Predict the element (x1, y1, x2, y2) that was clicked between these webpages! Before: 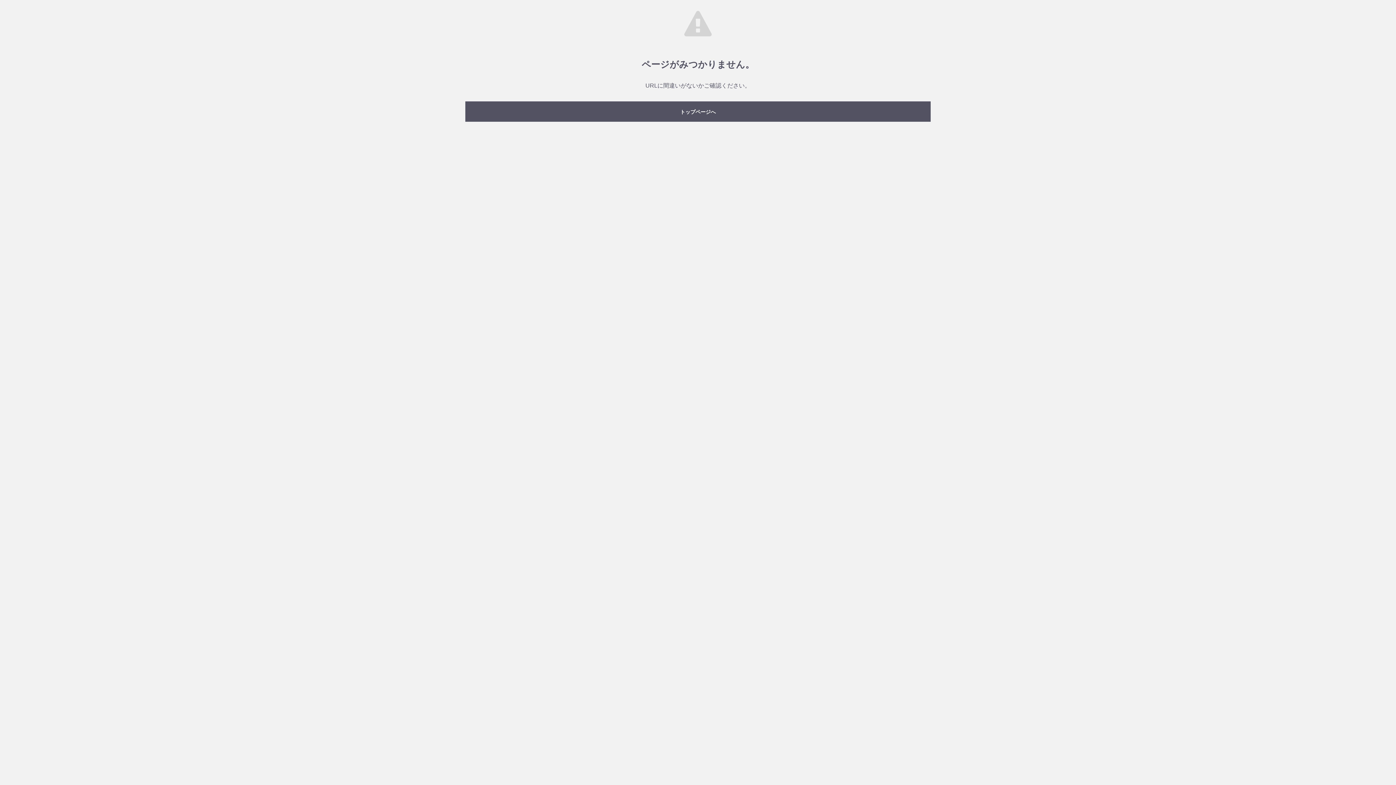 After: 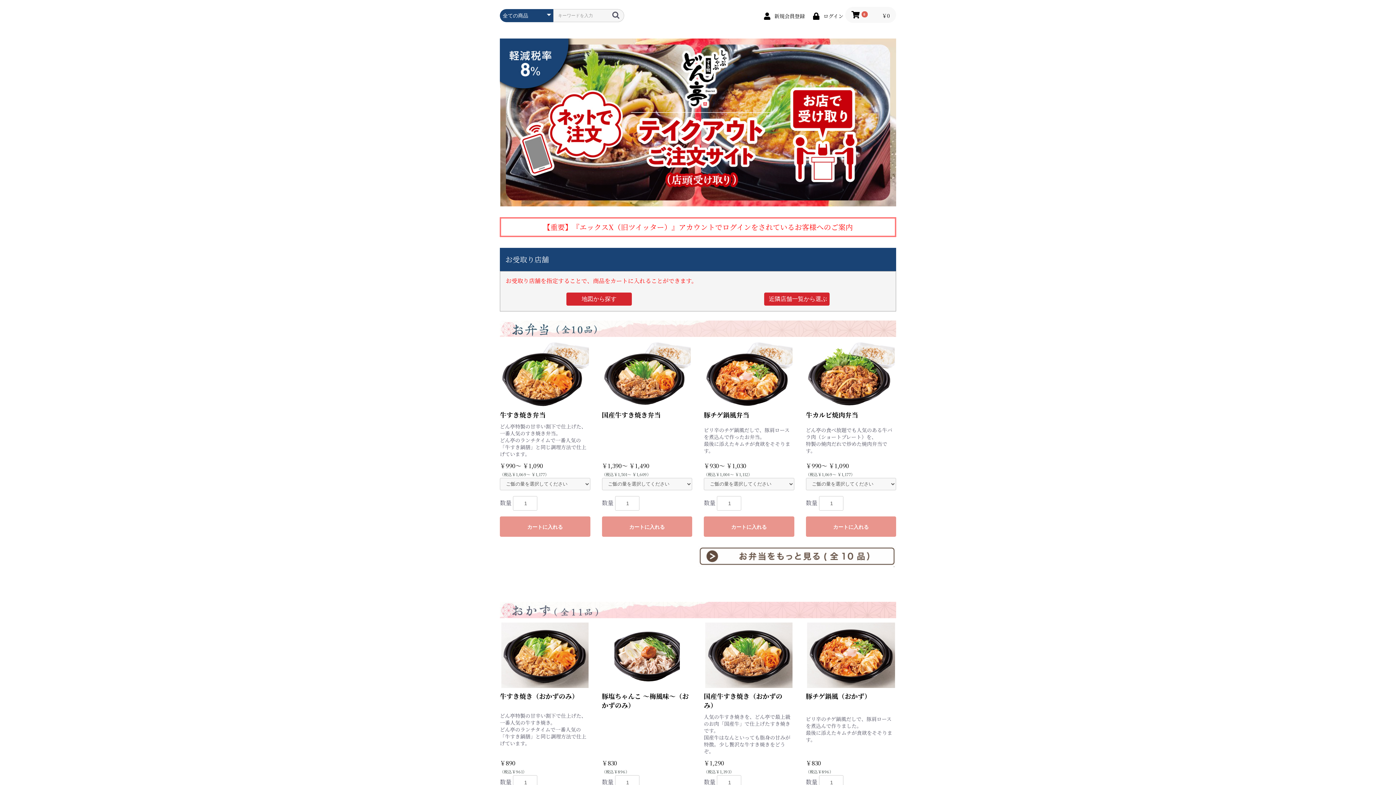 Action: bbox: (465, 101, 930, 121) label: トップページへ